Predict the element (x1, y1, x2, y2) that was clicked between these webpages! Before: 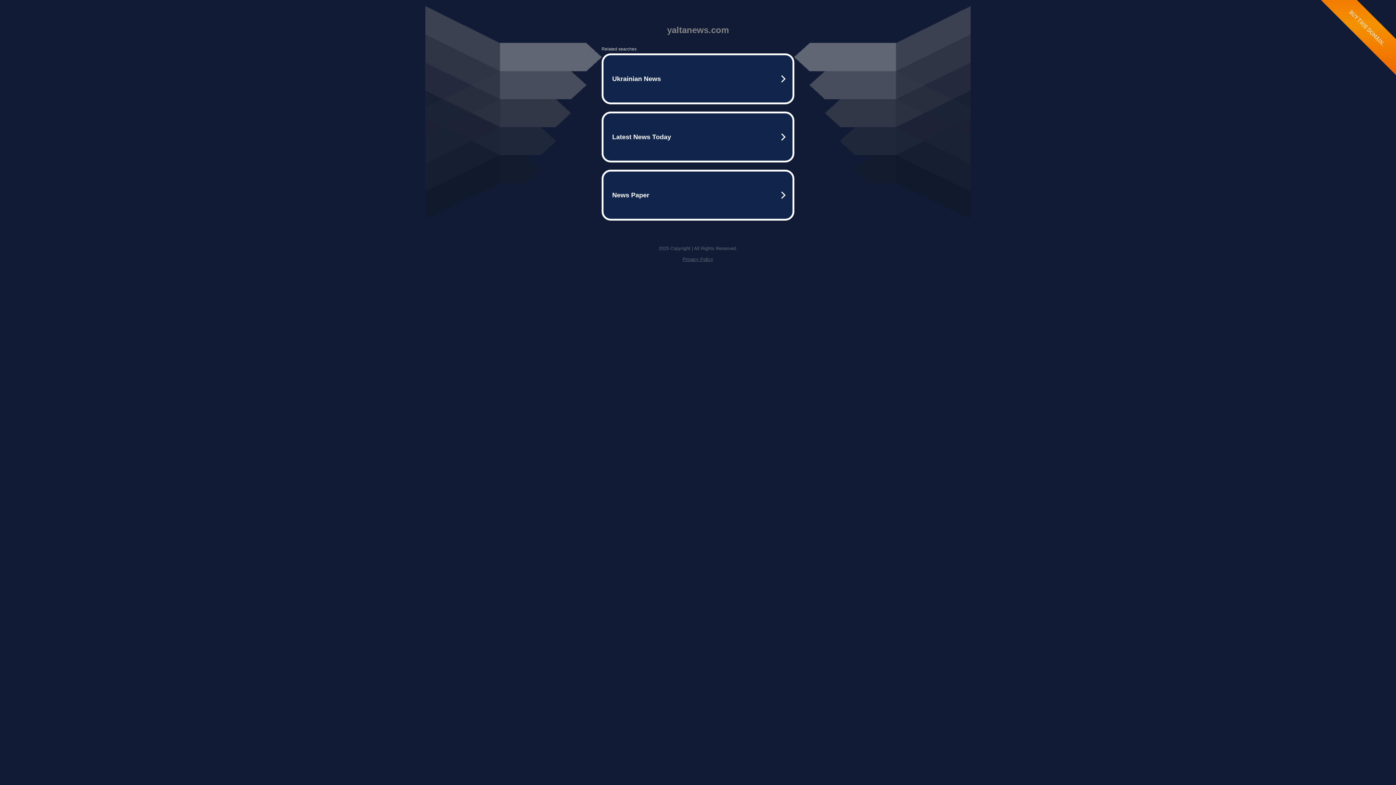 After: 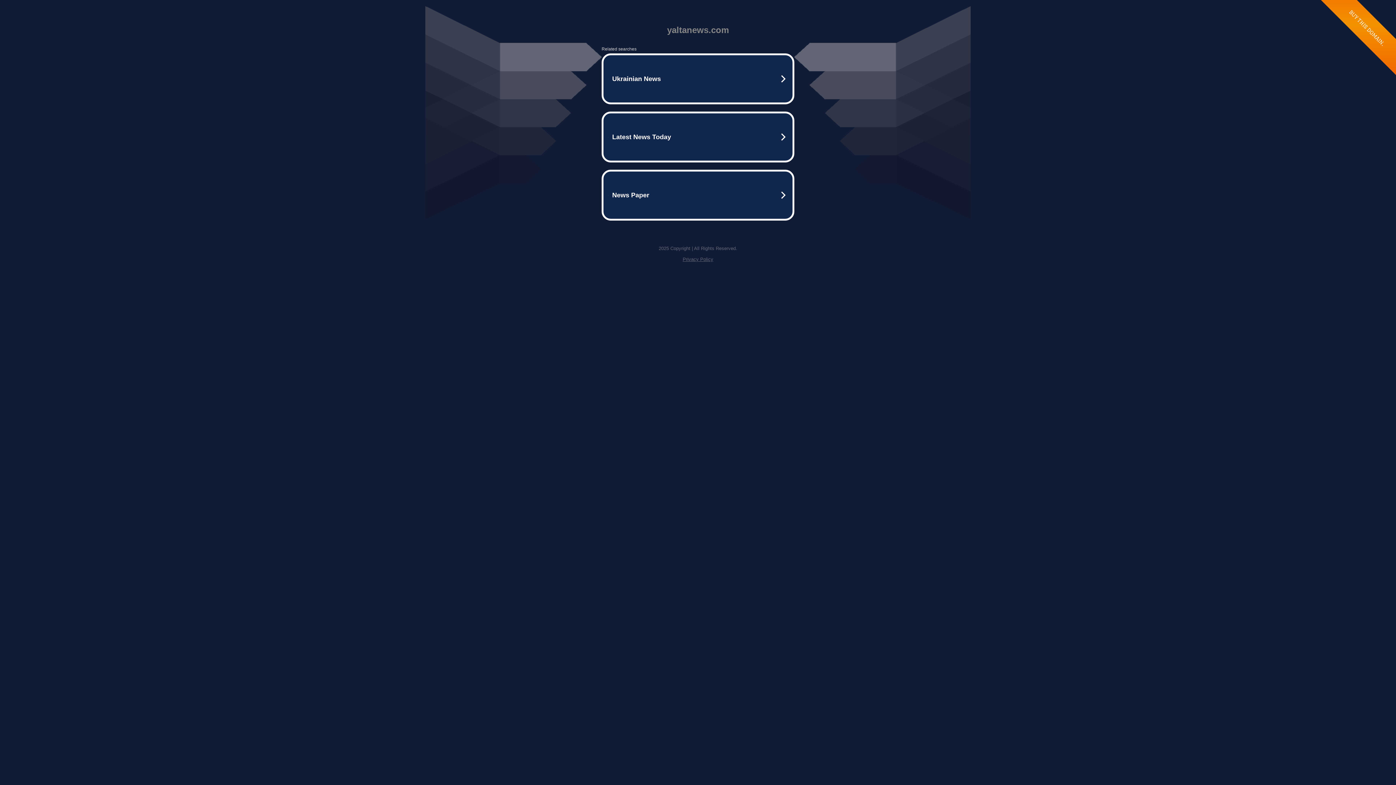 Action: label: Privacy Policy bbox: (682, 256, 713, 262)